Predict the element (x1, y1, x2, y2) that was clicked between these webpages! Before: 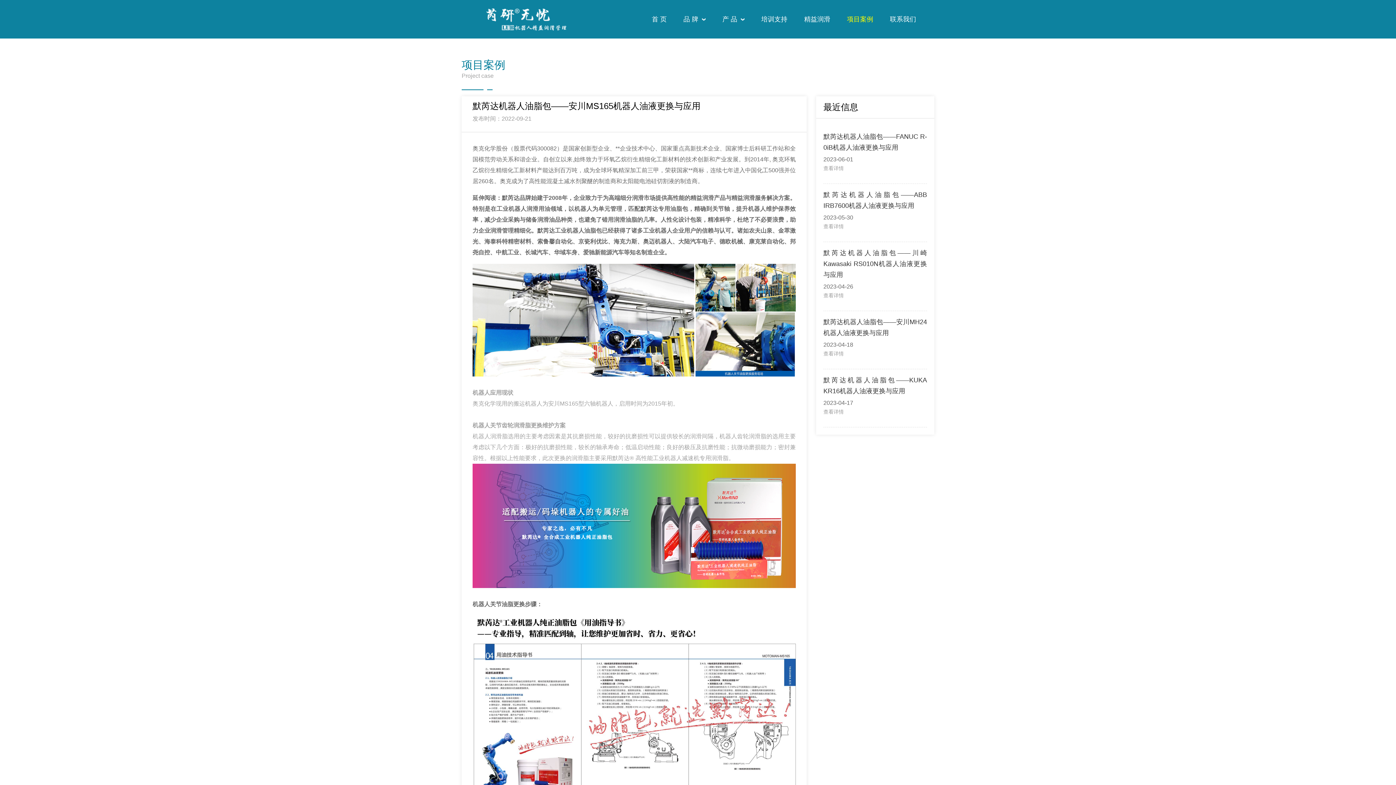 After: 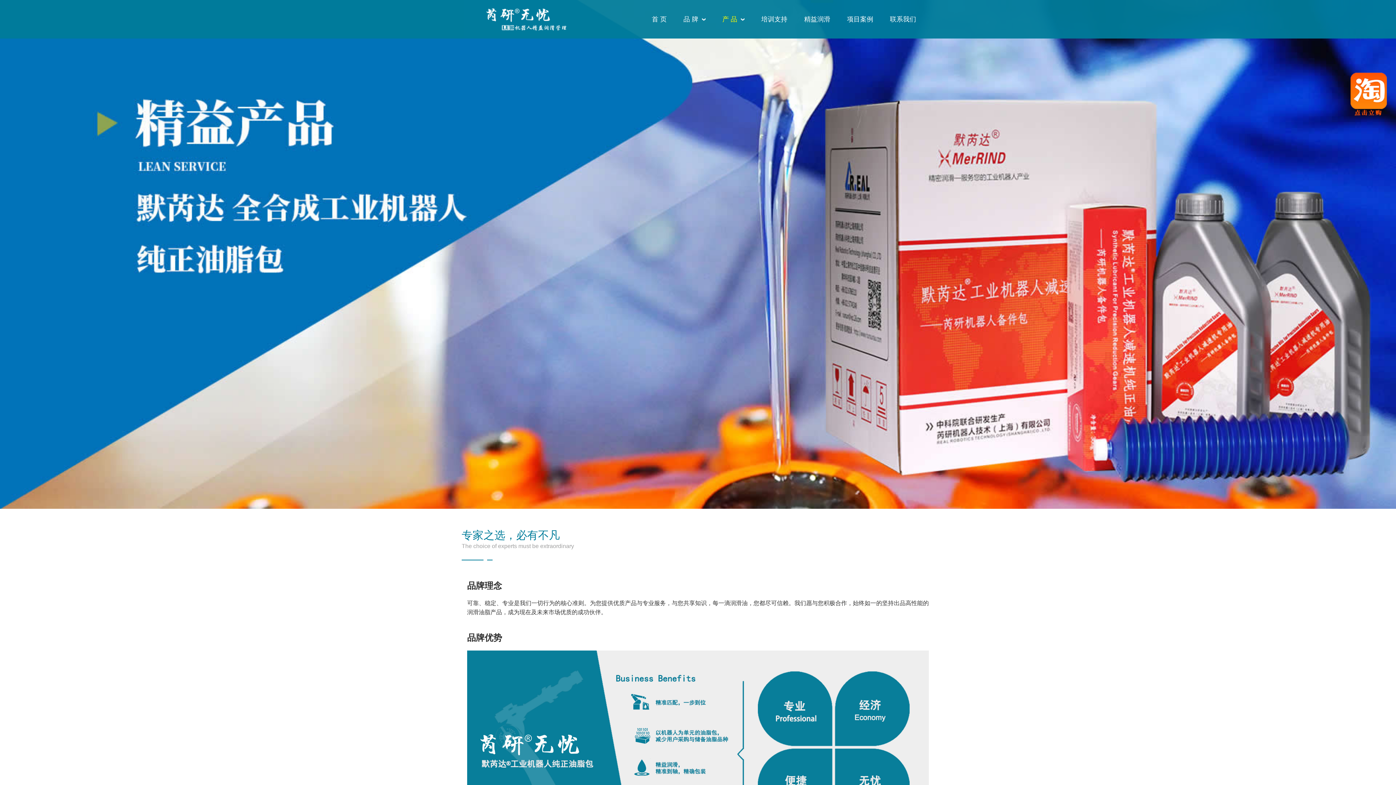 Action: label: 产 品 bbox: (722, 0, 744, 38)